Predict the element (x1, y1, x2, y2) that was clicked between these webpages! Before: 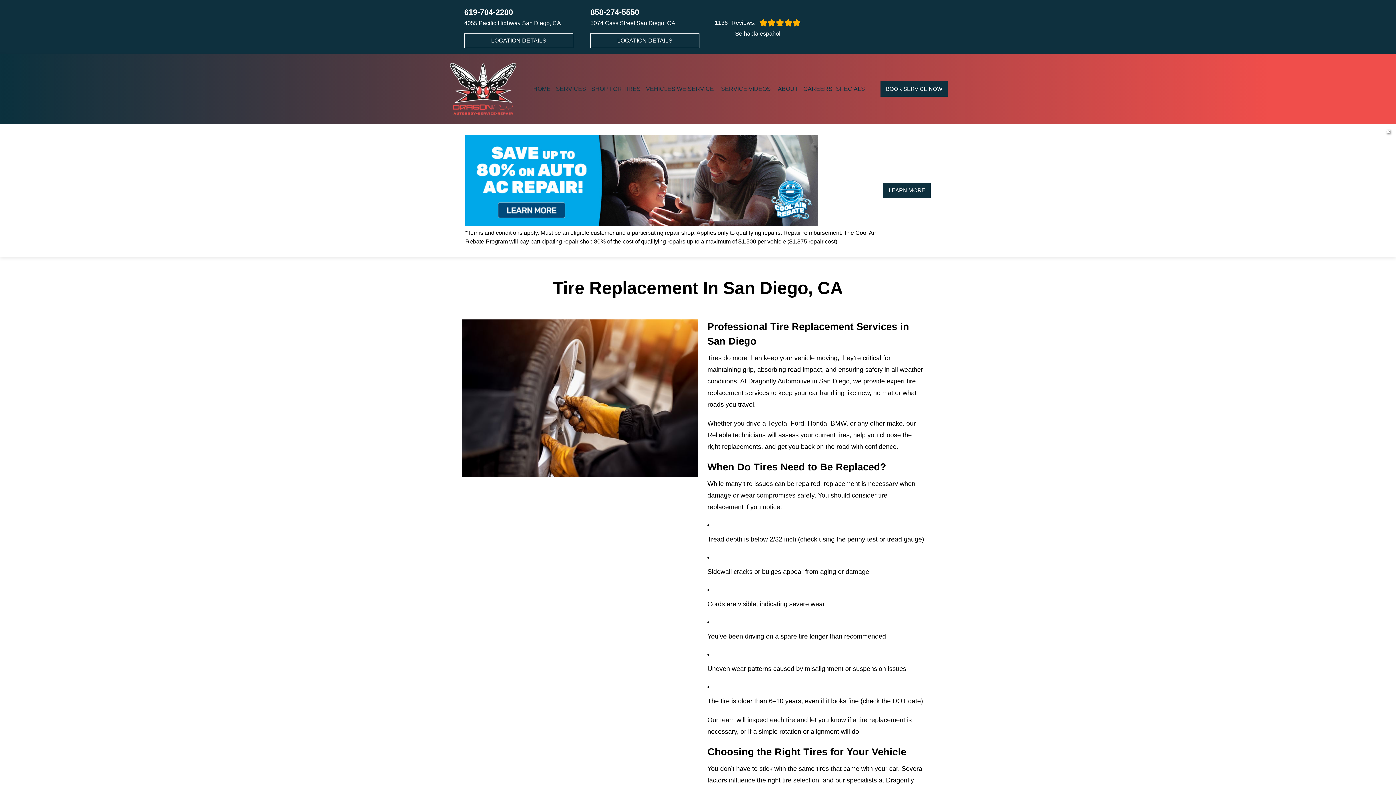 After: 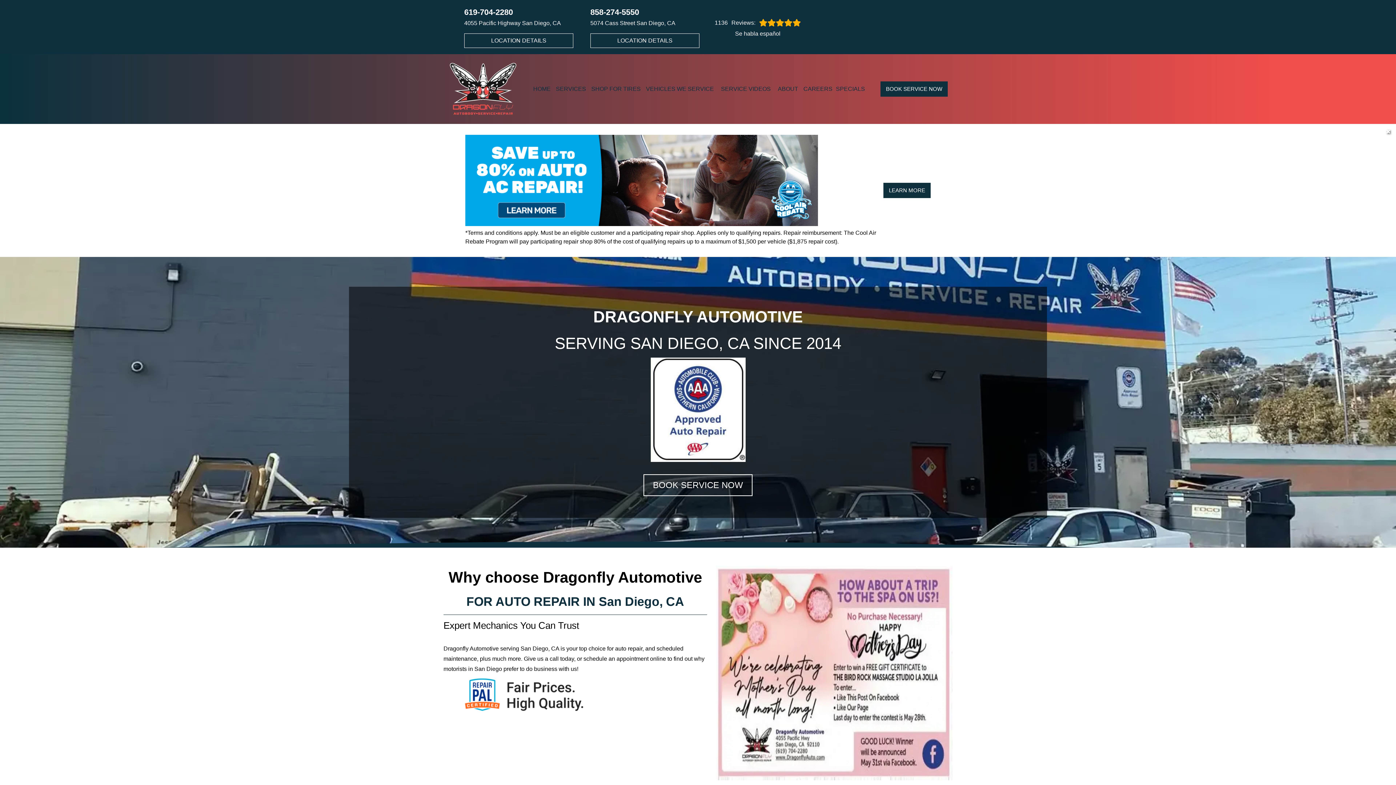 Action: label: HOME bbox: (533, 84, 550, 93)